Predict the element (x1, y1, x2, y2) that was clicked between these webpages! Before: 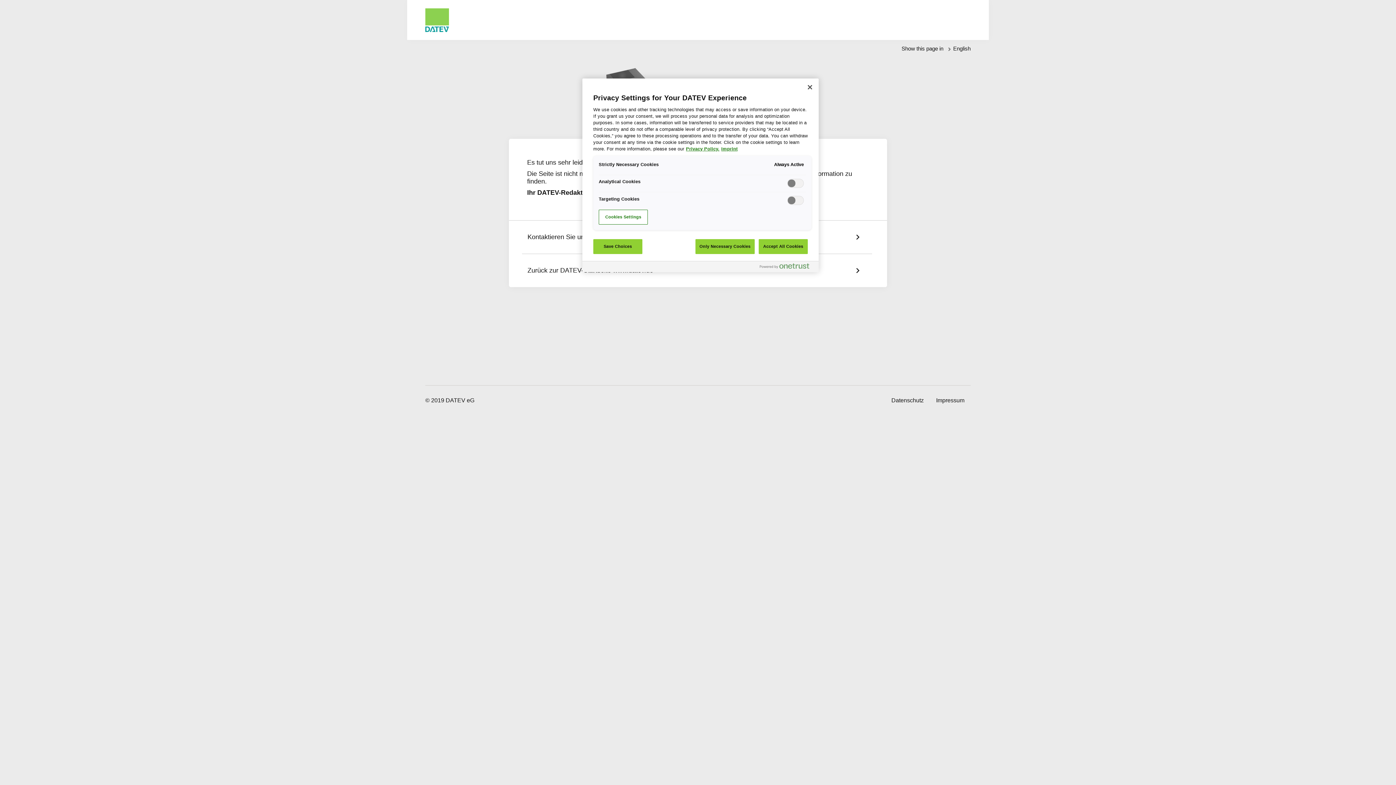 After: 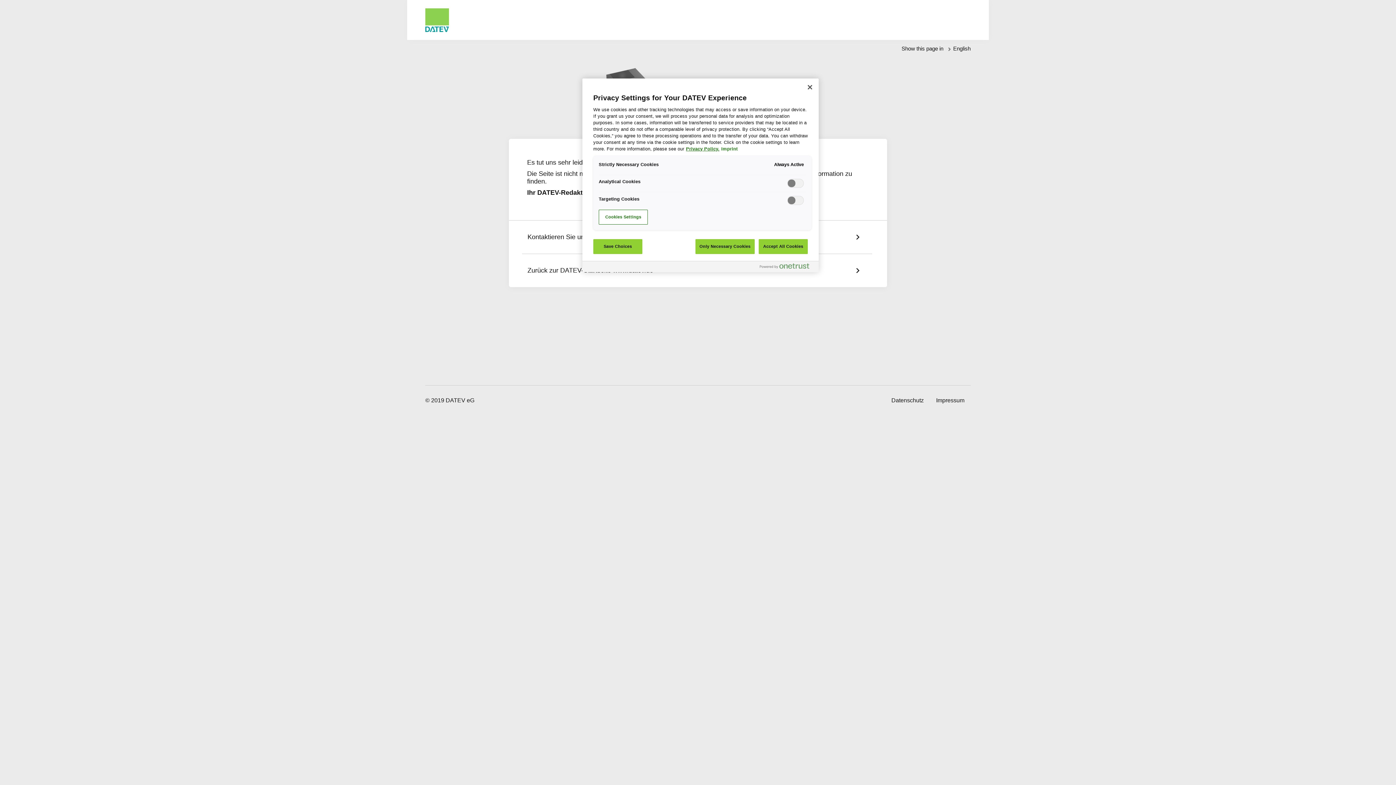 Action: bbox: (721, 146, 737, 151) label: Imprint, opens in a new tab